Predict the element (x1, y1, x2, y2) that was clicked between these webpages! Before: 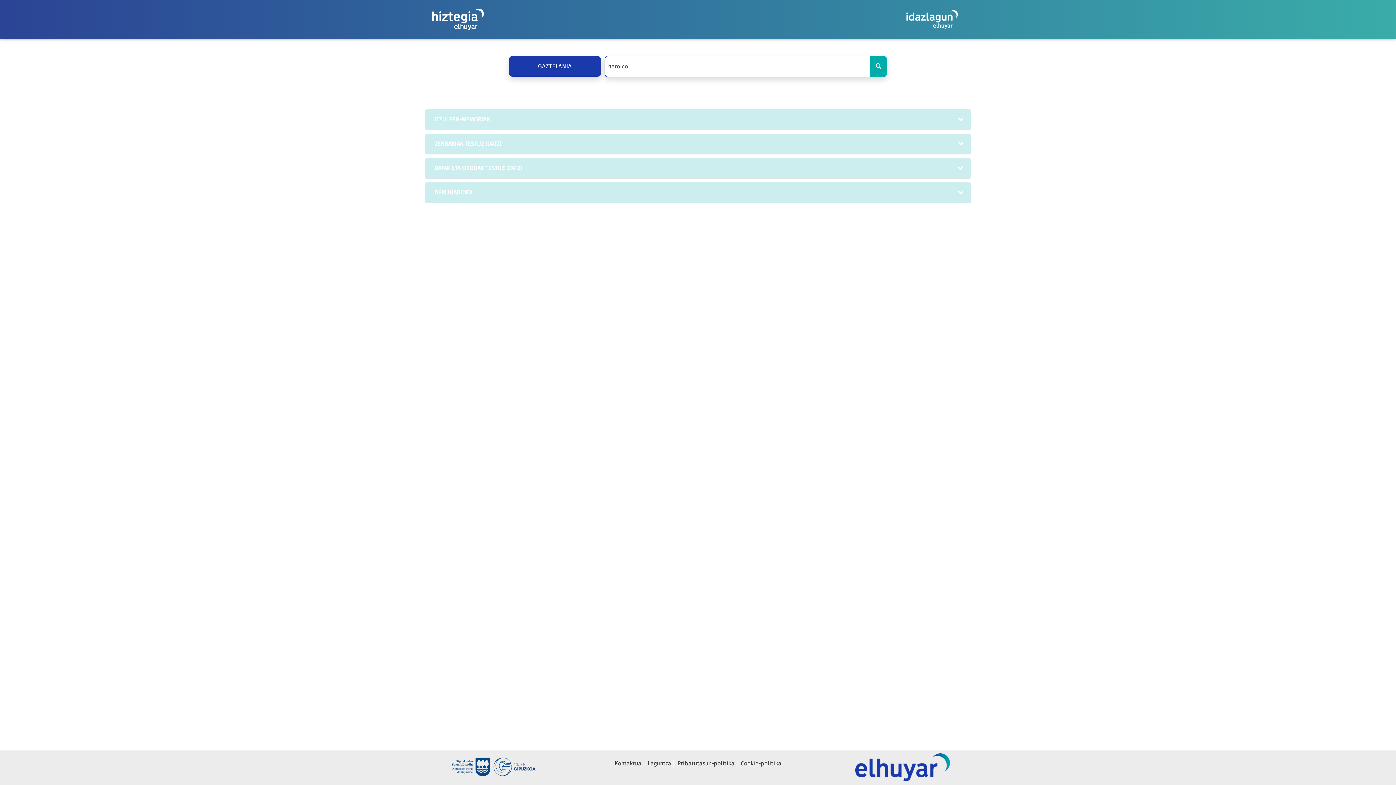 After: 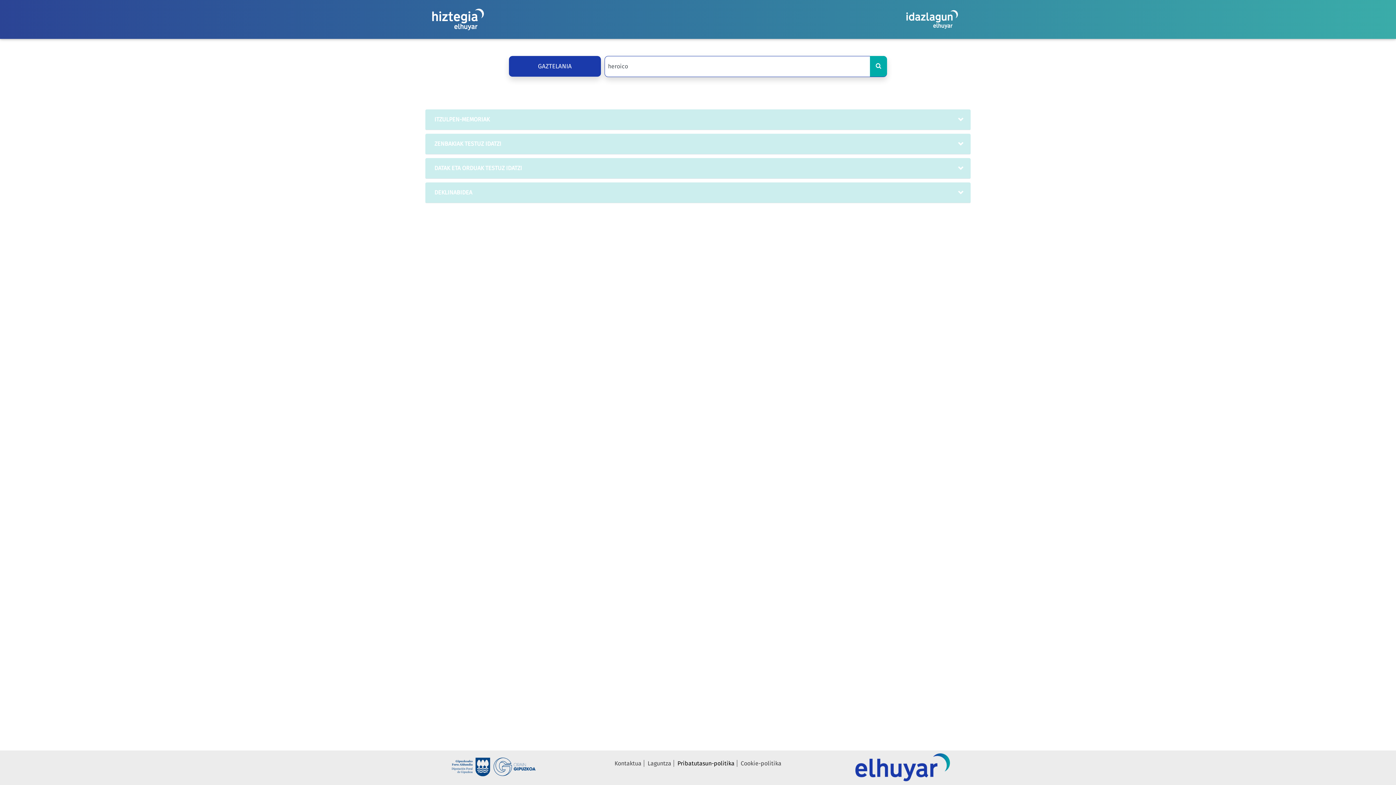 Action: bbox: (675, 760, 737, 767) label: Pribatutasun-politika